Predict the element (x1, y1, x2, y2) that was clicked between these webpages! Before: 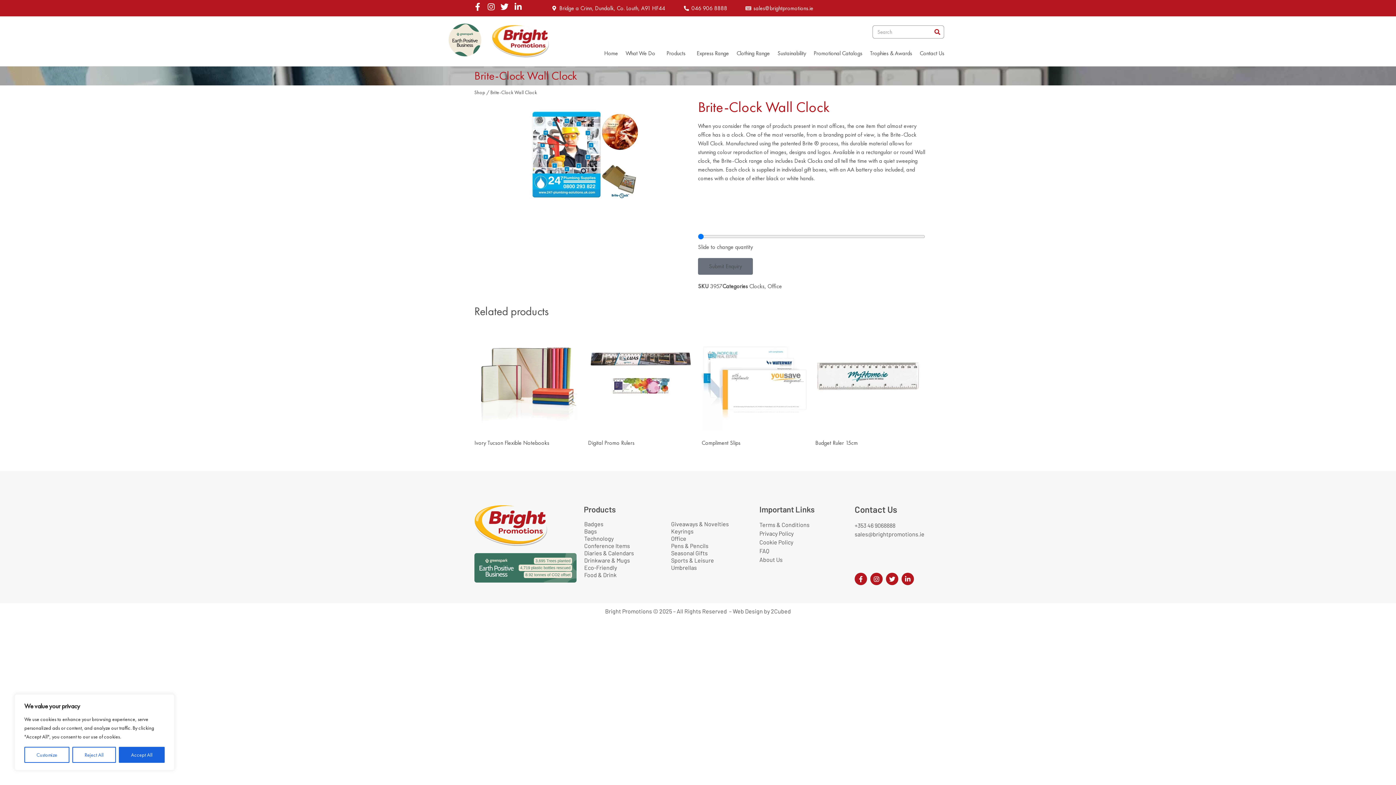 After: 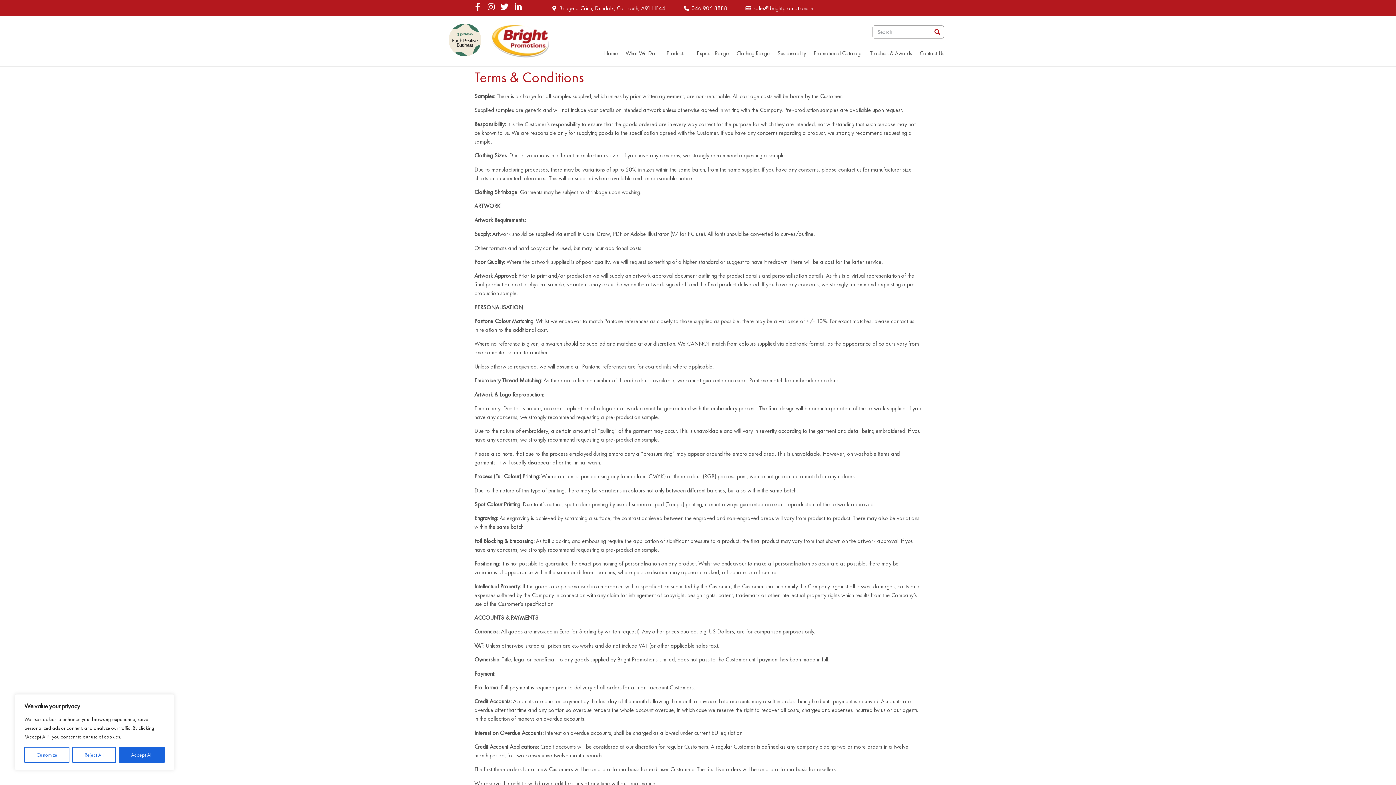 Action: label: Terms & Conditions bbox: (759, 520, 847, 529)